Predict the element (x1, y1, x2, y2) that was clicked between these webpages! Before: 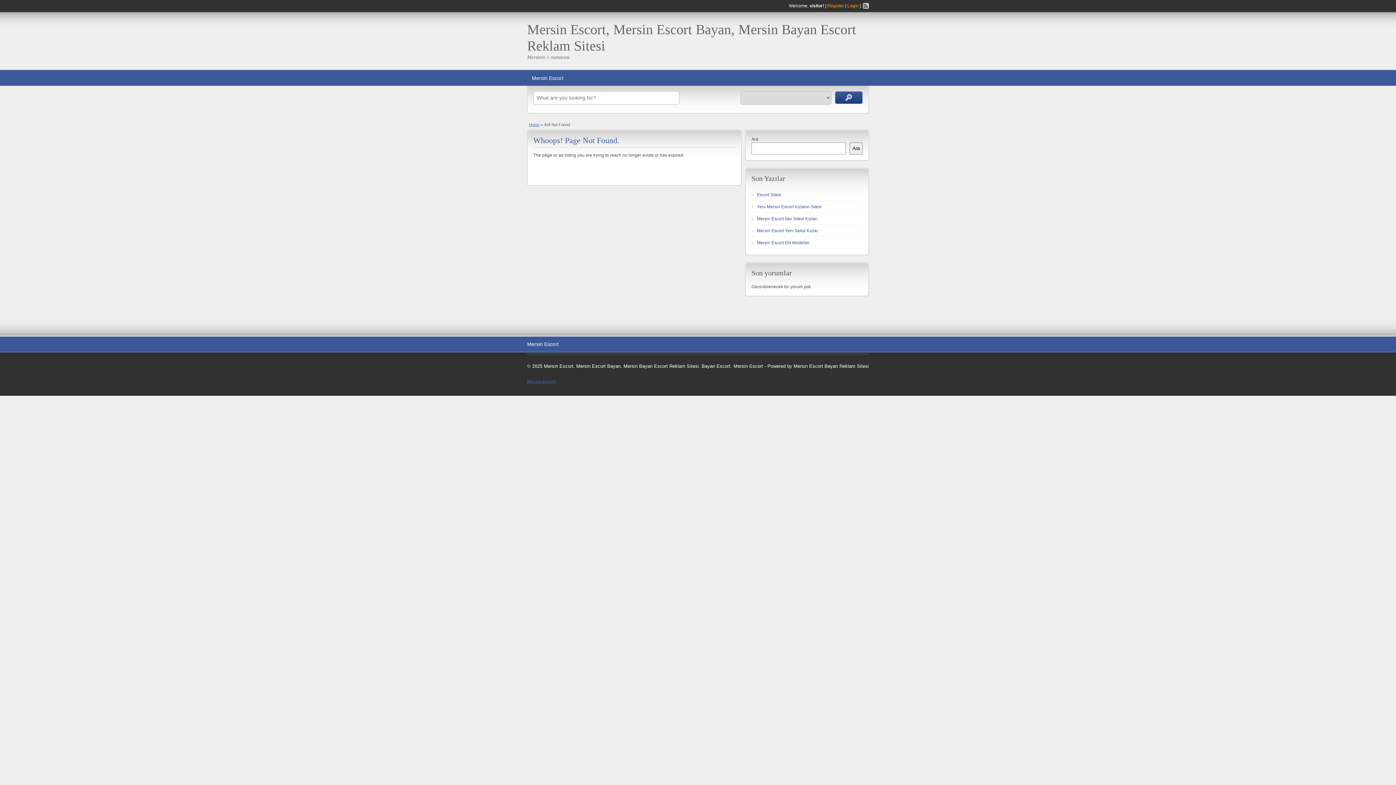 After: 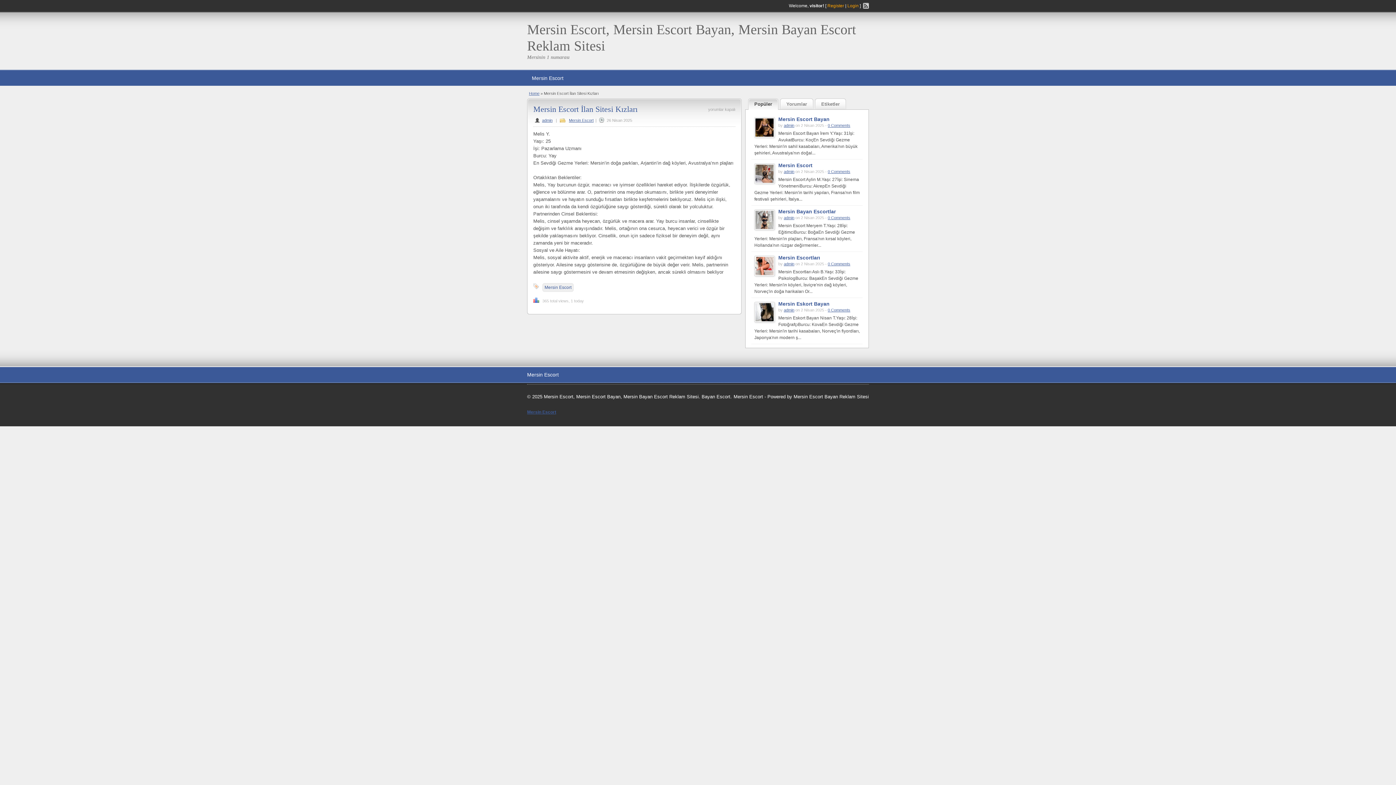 Action: label: Mersin Escort İlan Sitesi Kızları bbox: (757, 216, 817, 221)